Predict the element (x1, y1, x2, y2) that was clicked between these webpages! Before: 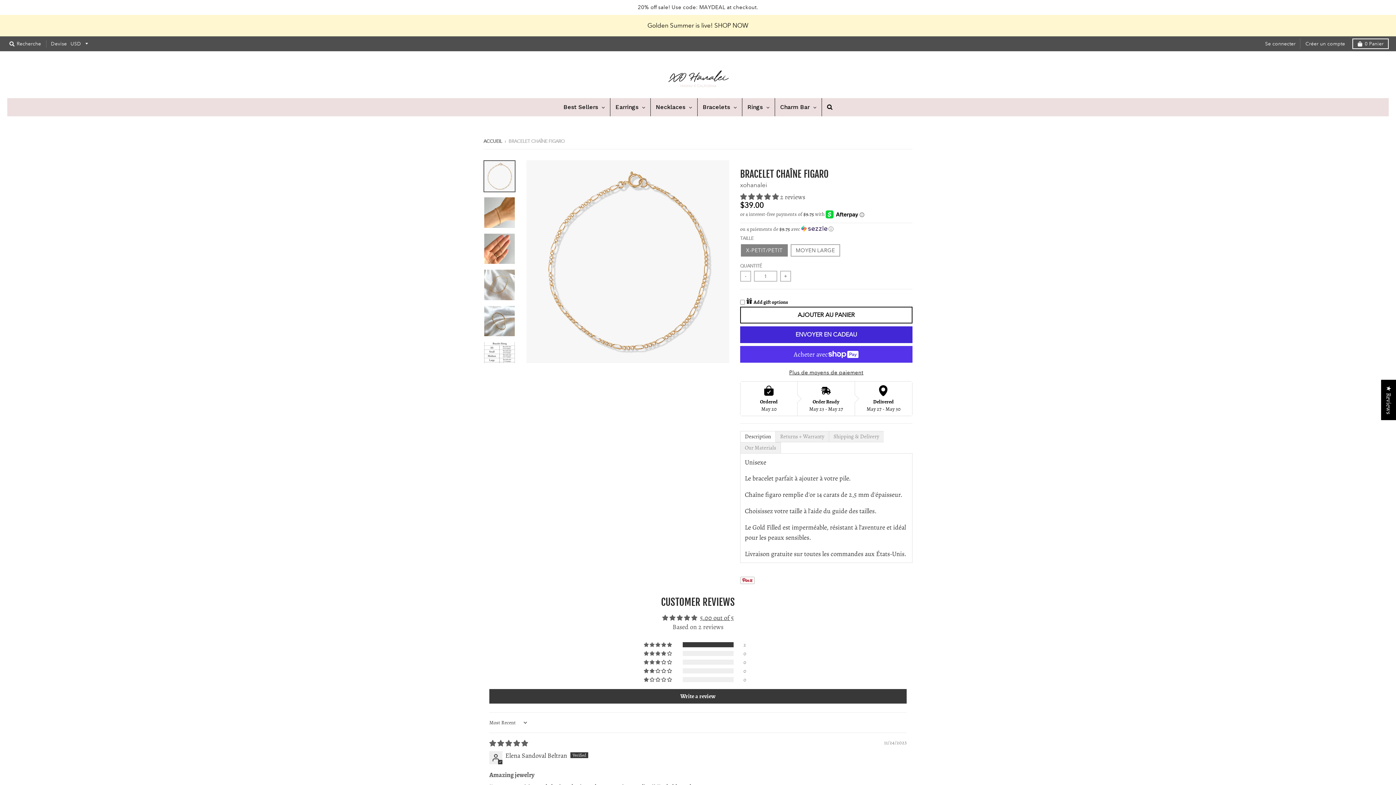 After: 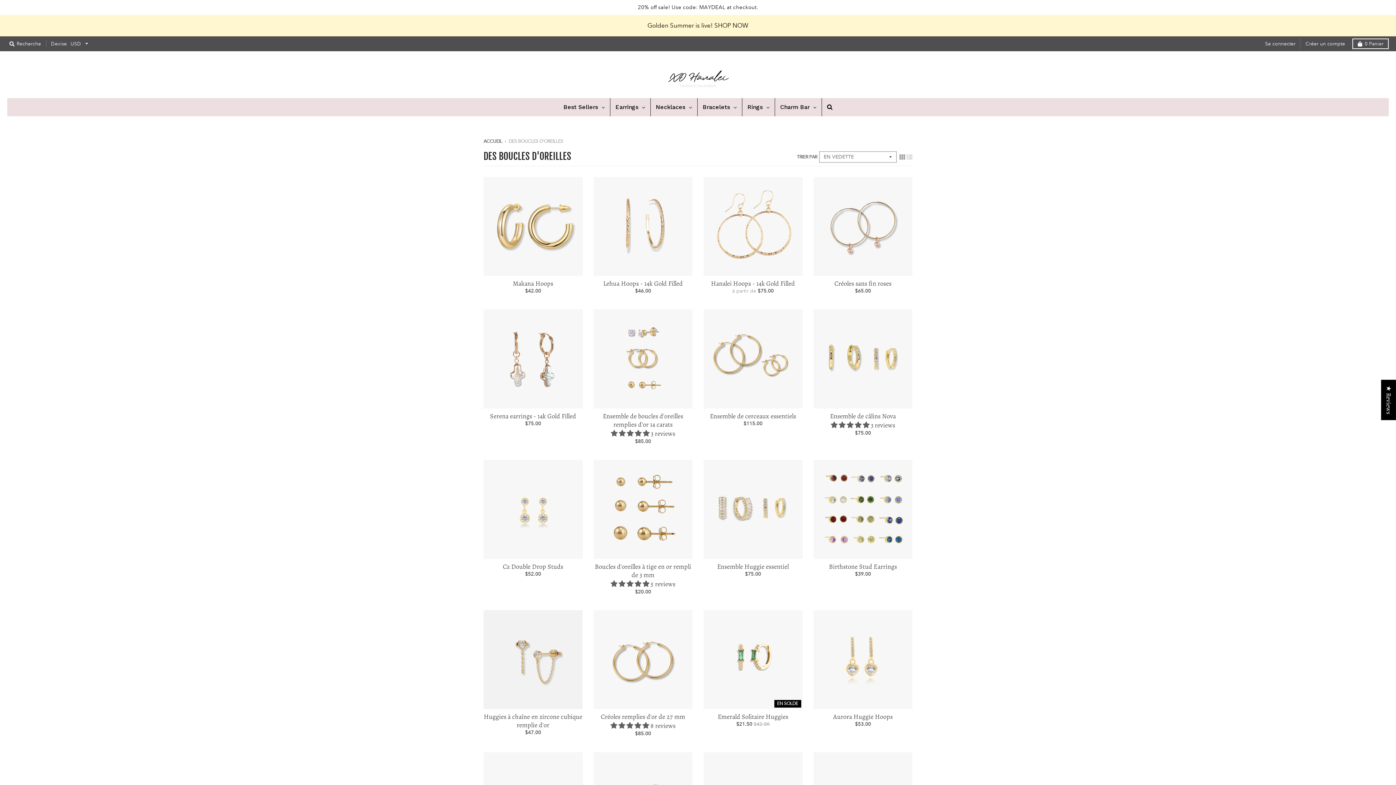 Action: label: Earrings bbox: (610, 98, 650, 116)